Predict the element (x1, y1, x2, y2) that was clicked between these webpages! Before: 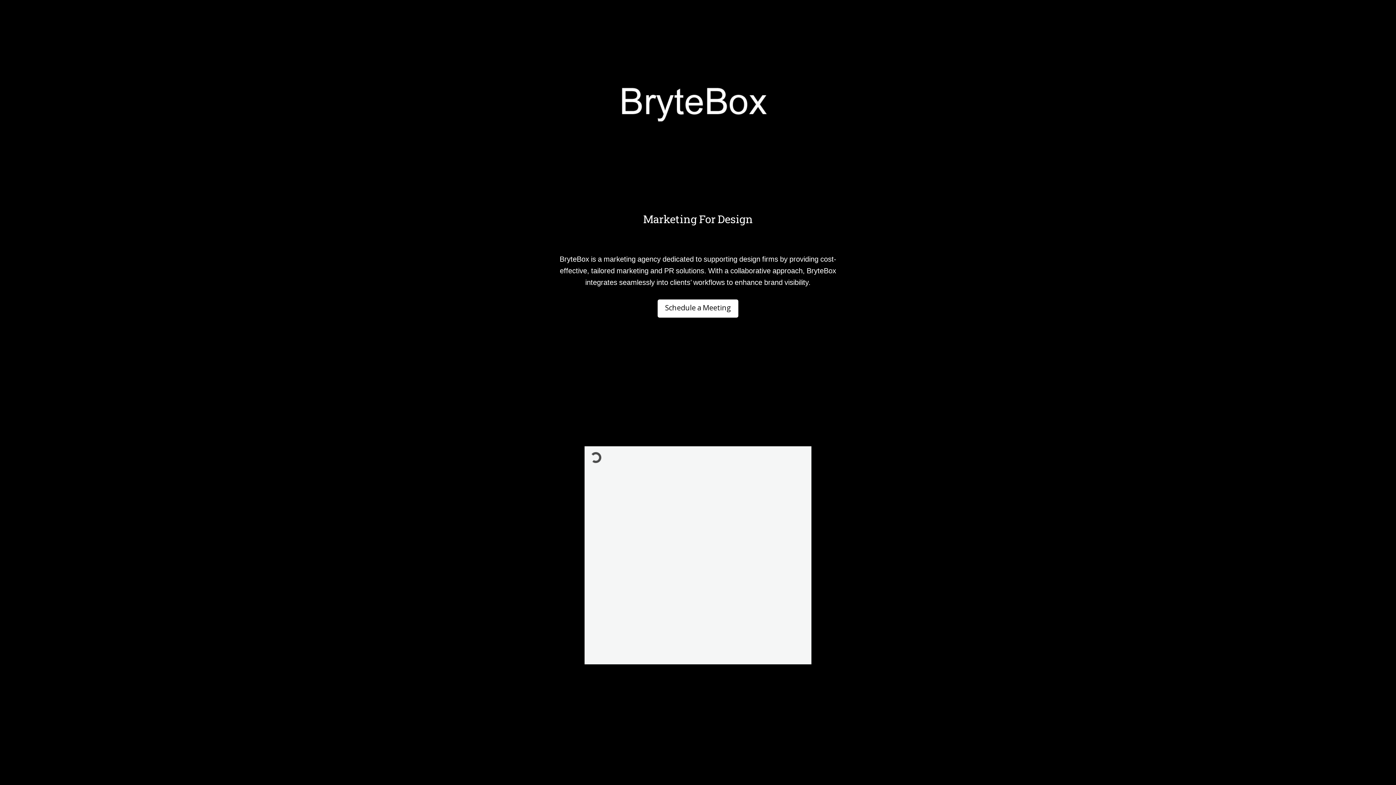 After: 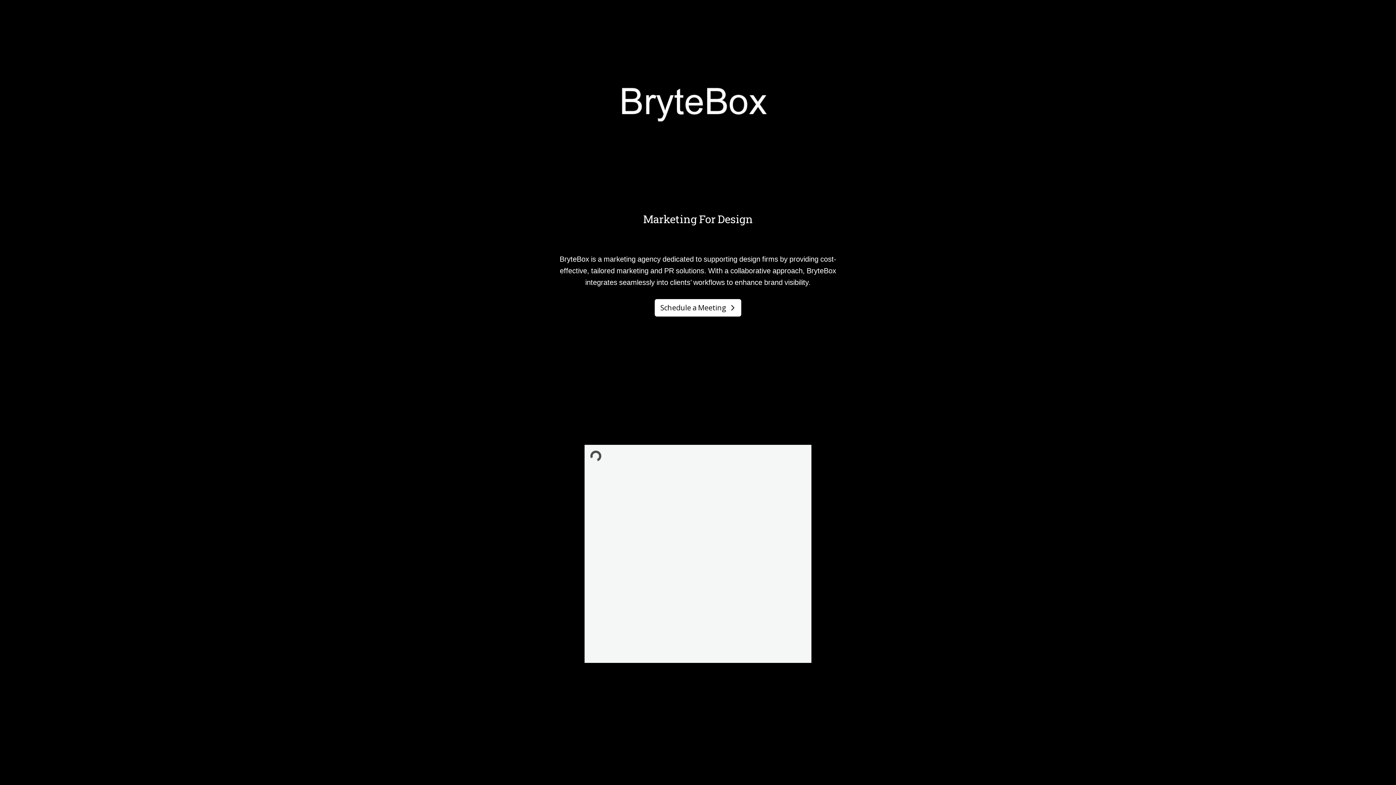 Action: label: Schedule a Meeting bbox: (657, 299, 738, 318)